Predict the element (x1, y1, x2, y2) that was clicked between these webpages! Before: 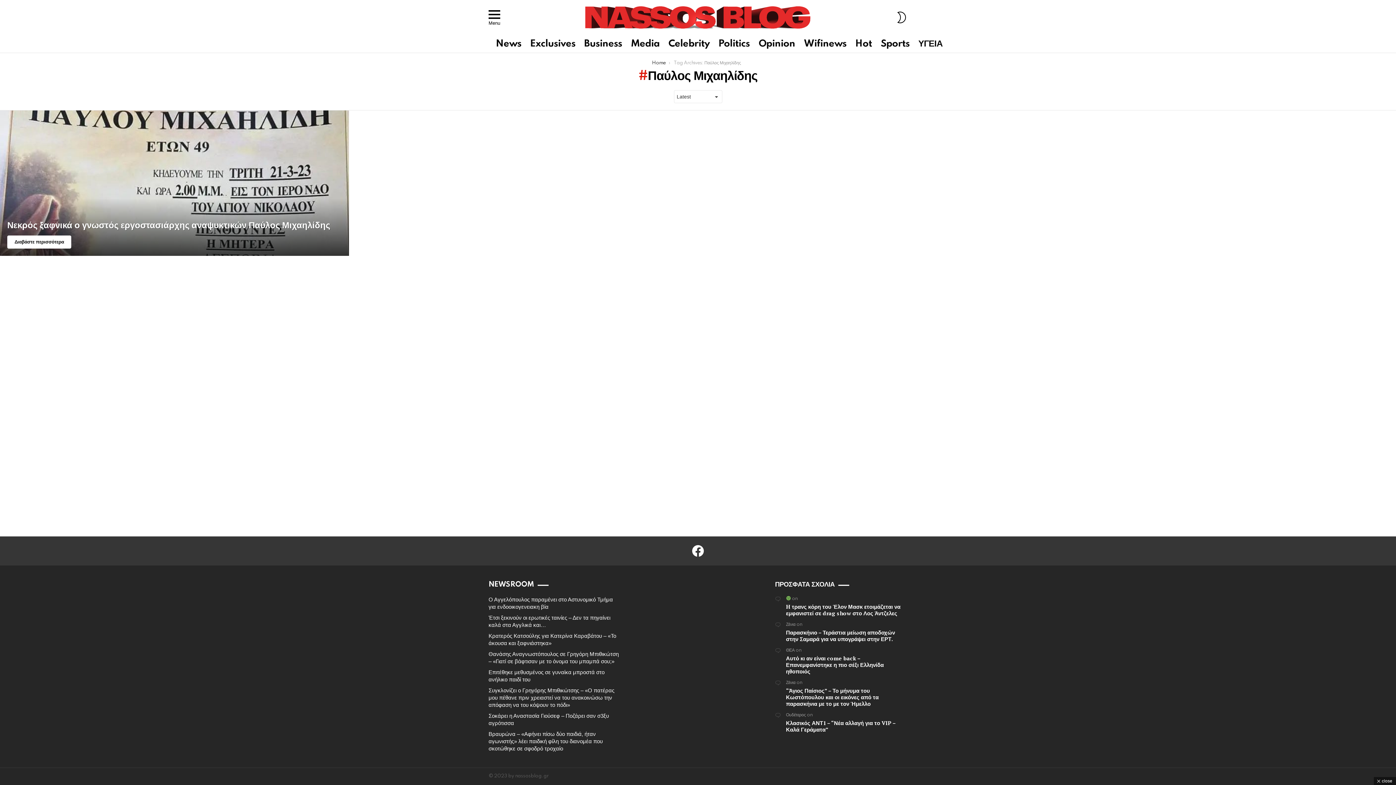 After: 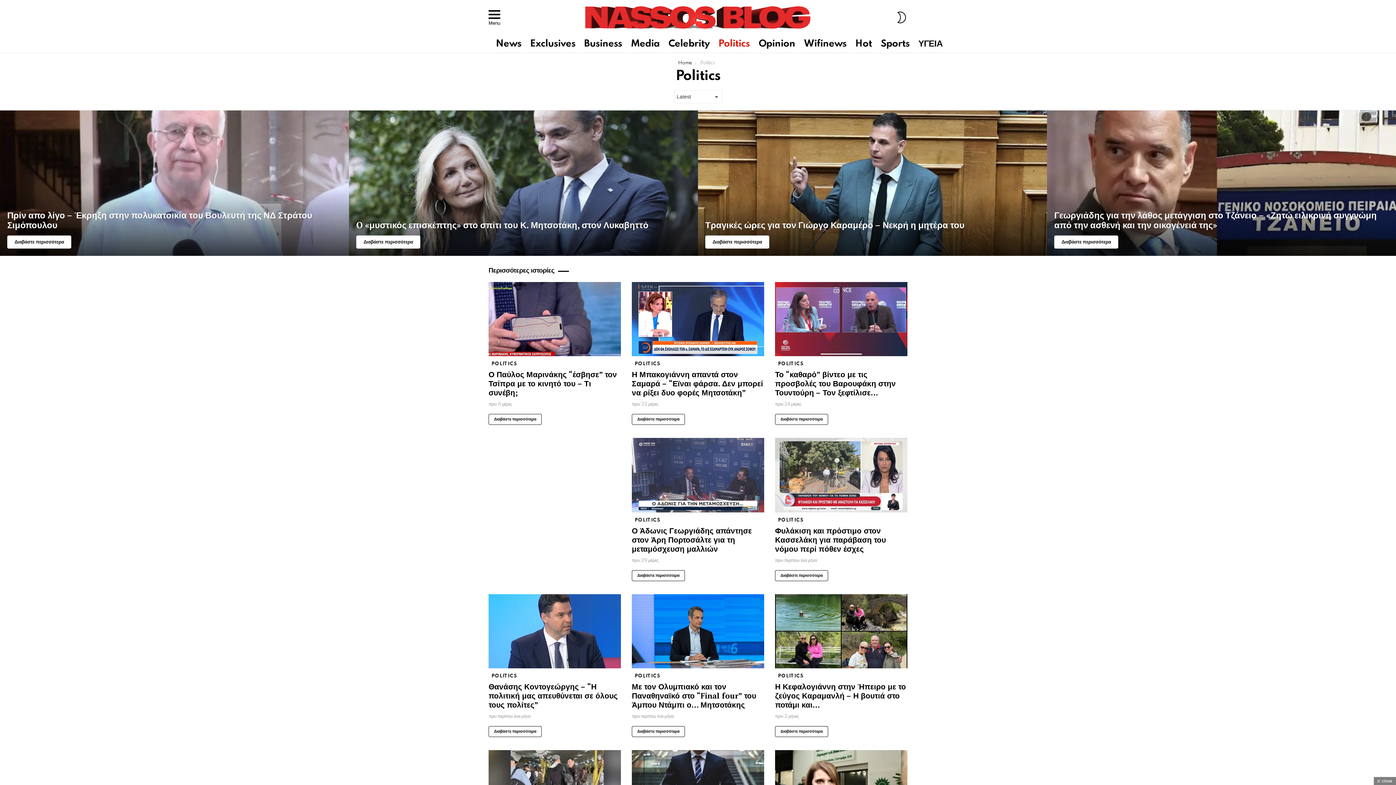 Action: bbox: (714, 38, 753, 49) label: Politics